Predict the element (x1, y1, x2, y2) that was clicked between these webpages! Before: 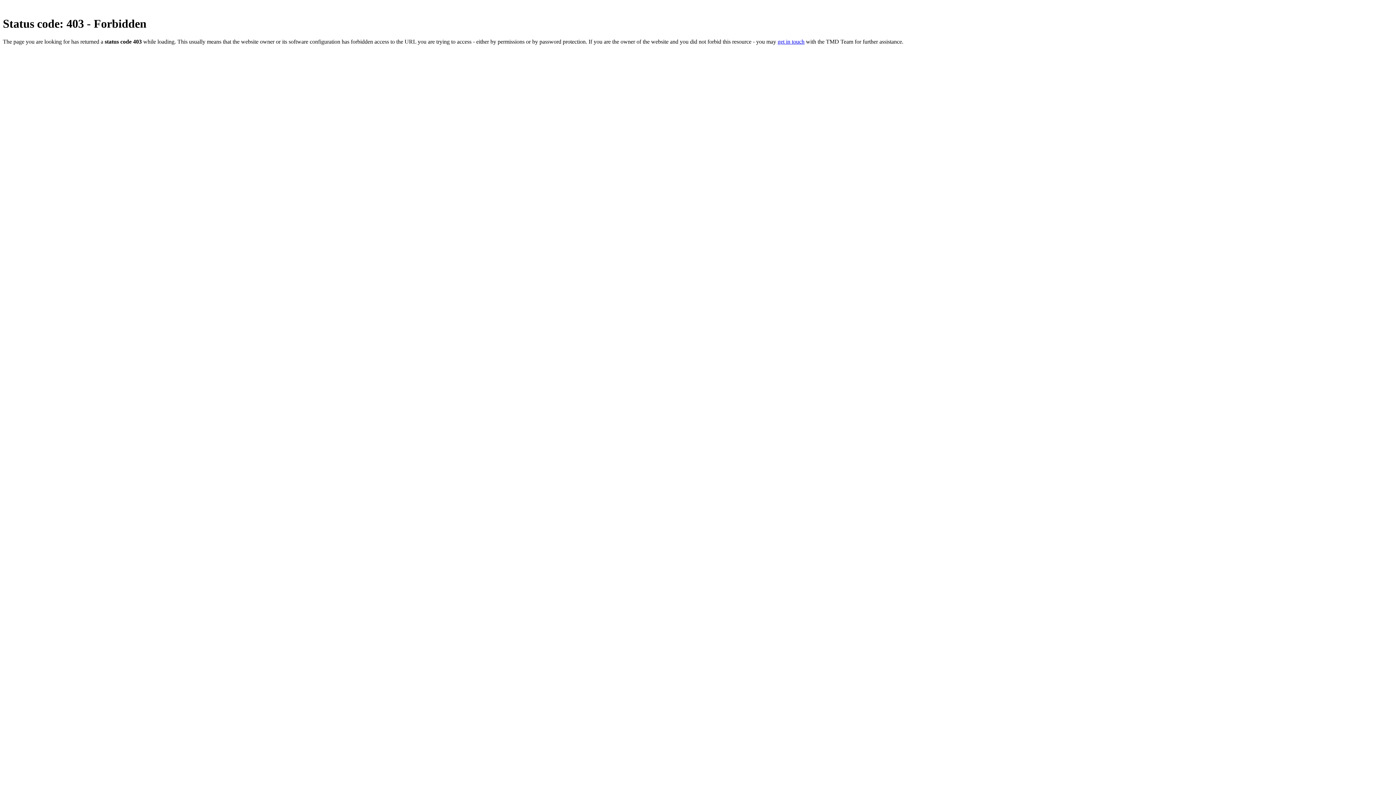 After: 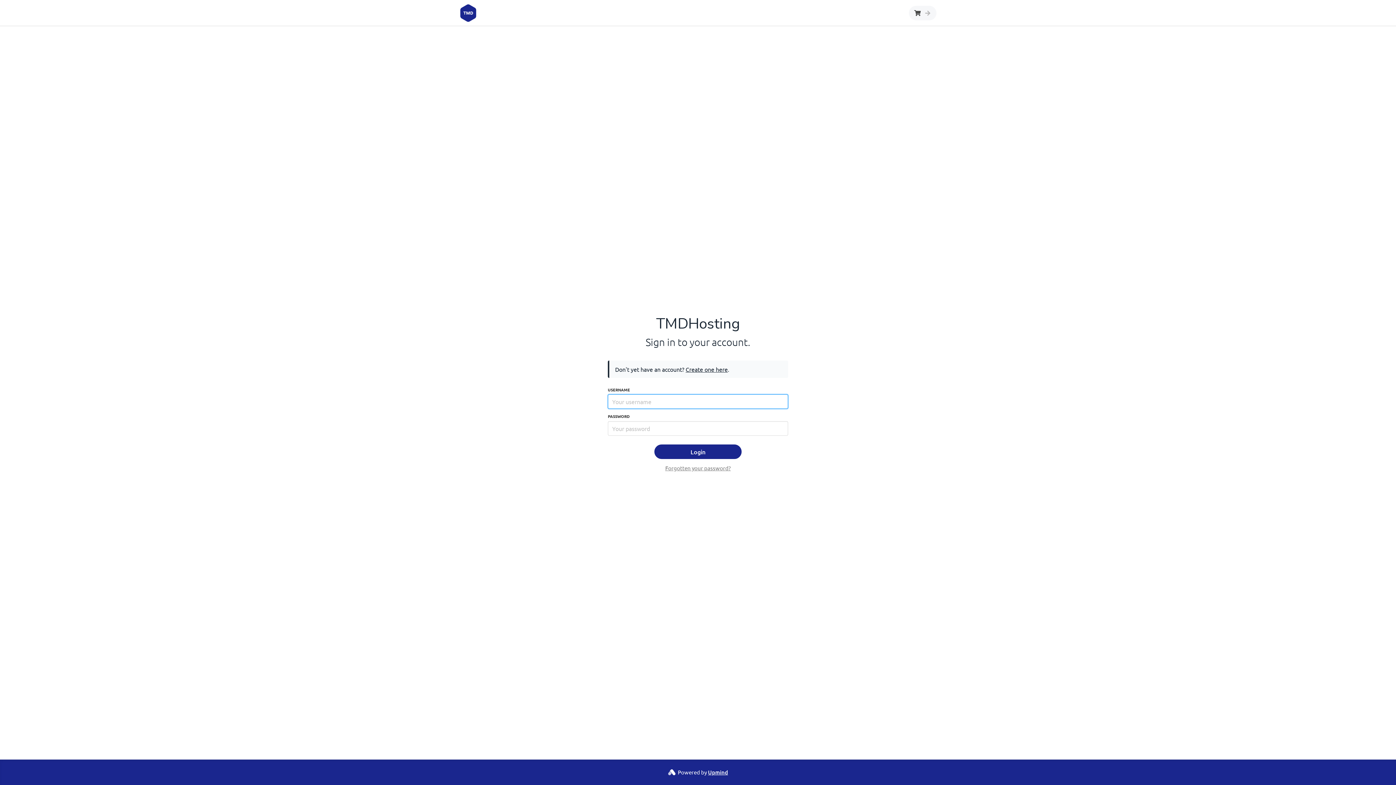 Action: bbox: (777, 38, 804, 44) label: get in touch